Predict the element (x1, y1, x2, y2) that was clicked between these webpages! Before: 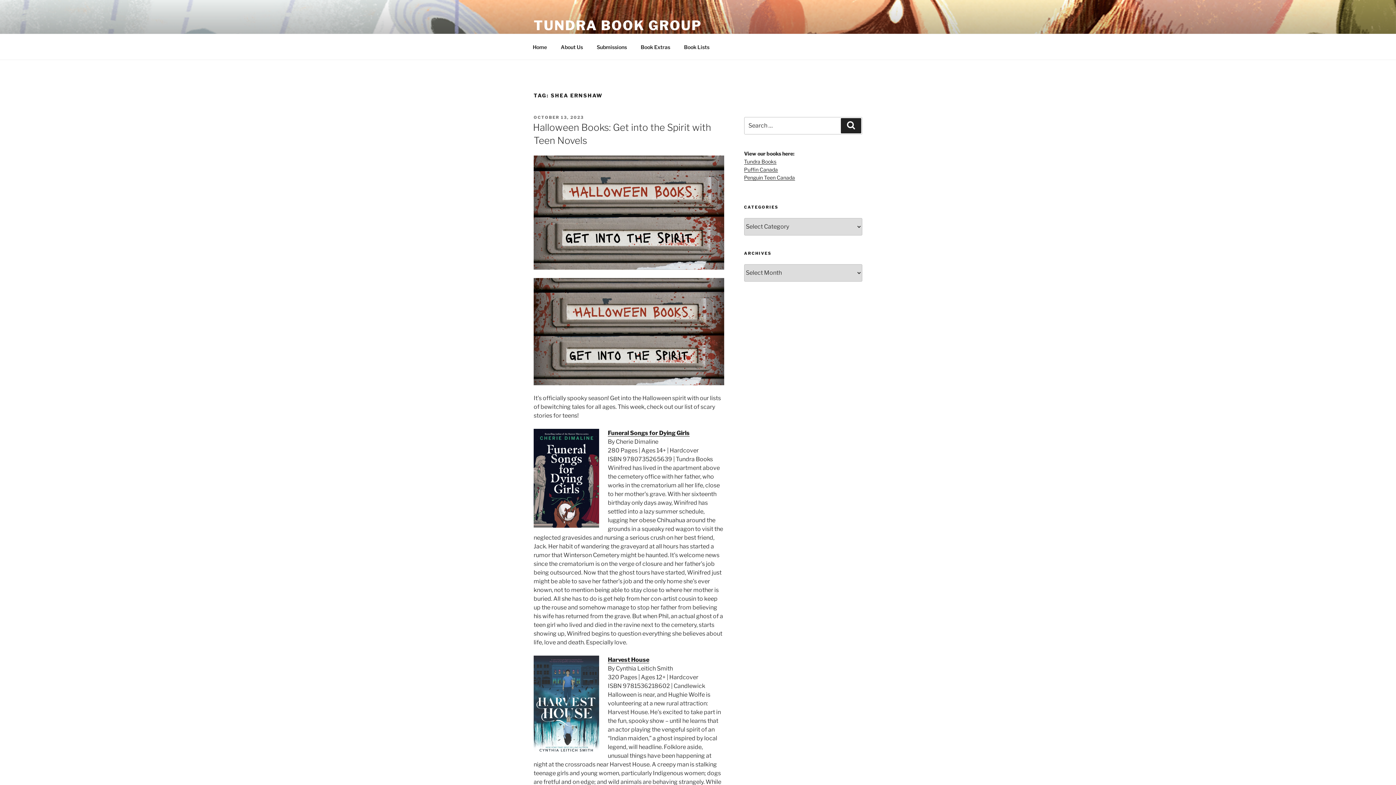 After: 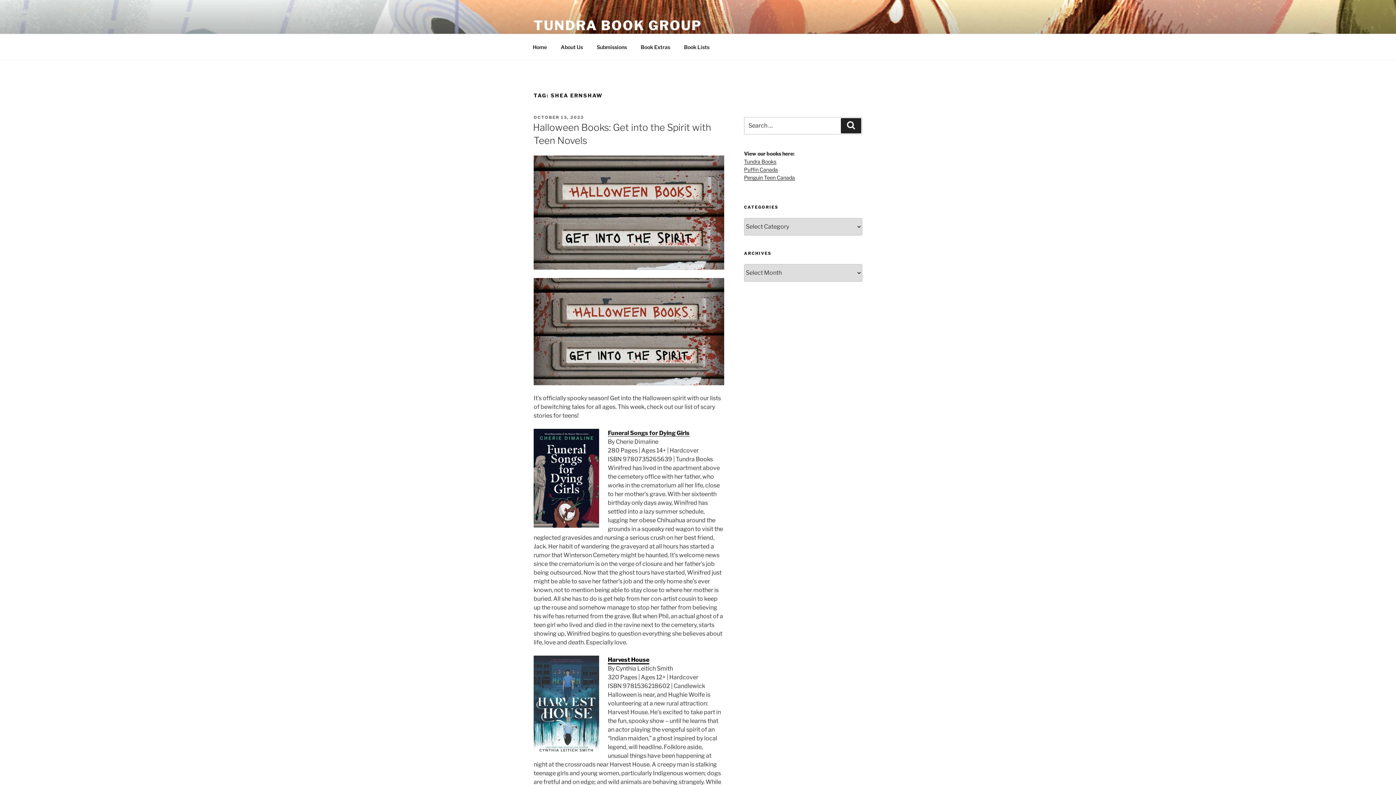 Action: label: Harvest House bbox: (608, 656, 649, 663)